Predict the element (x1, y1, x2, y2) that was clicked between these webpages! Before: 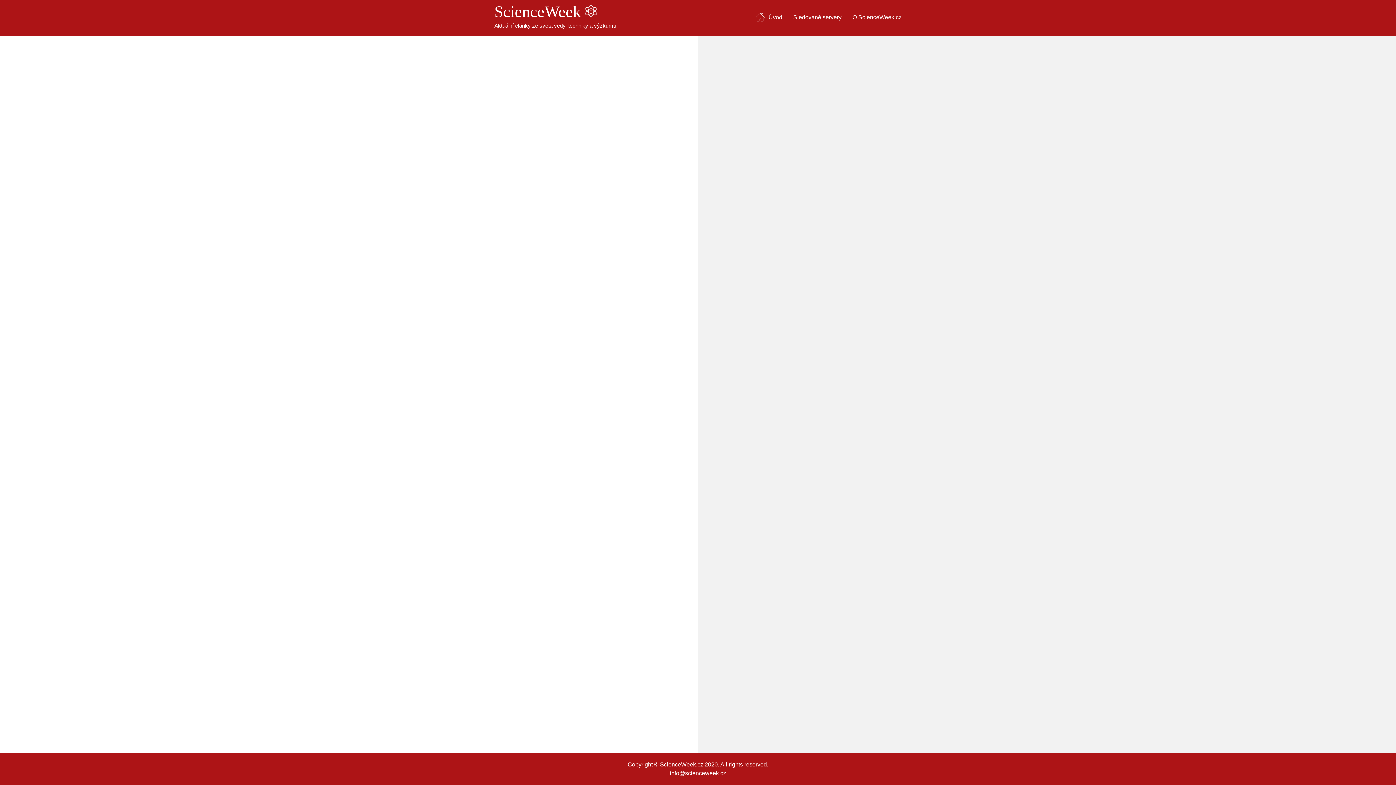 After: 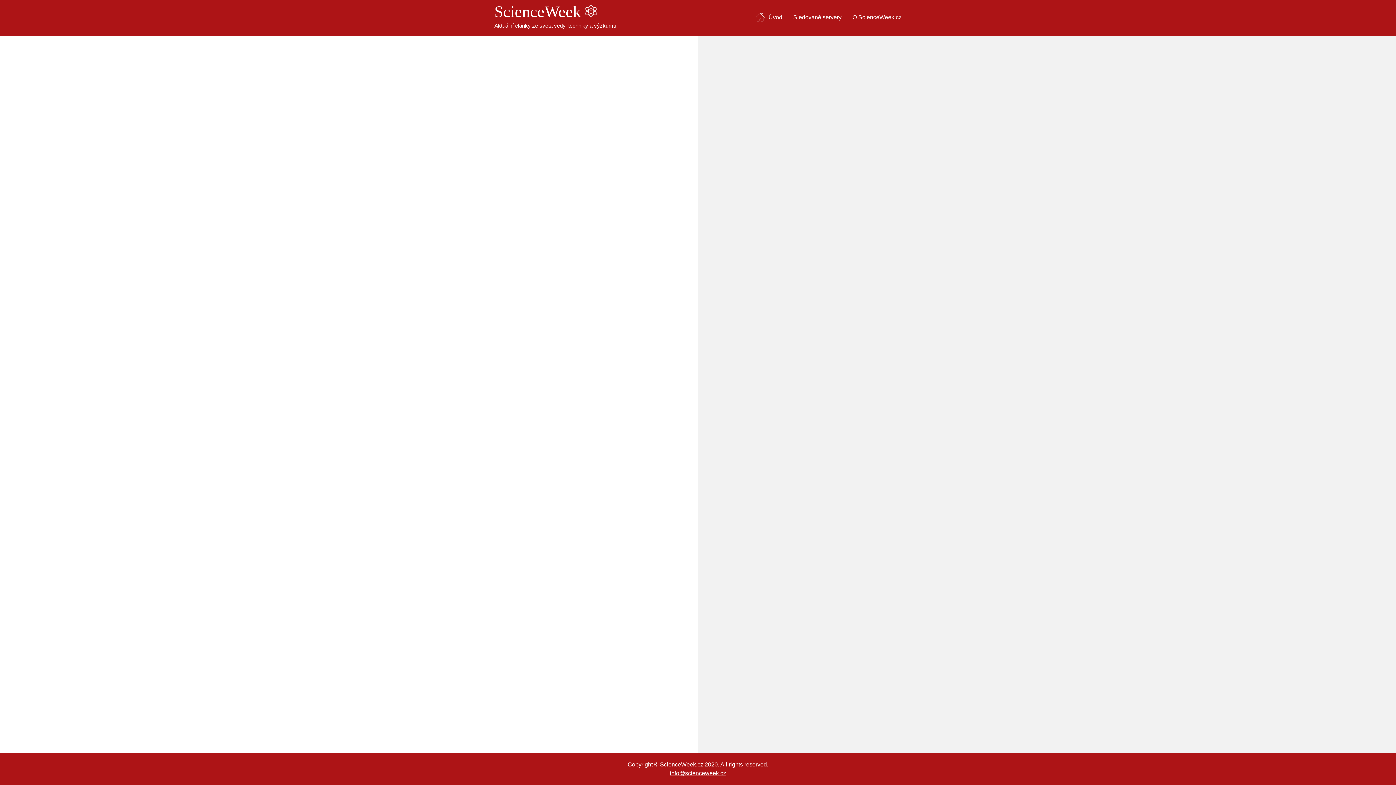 Action: bbox: (670, 770, 726, 776) label: info@scienceweek.cz